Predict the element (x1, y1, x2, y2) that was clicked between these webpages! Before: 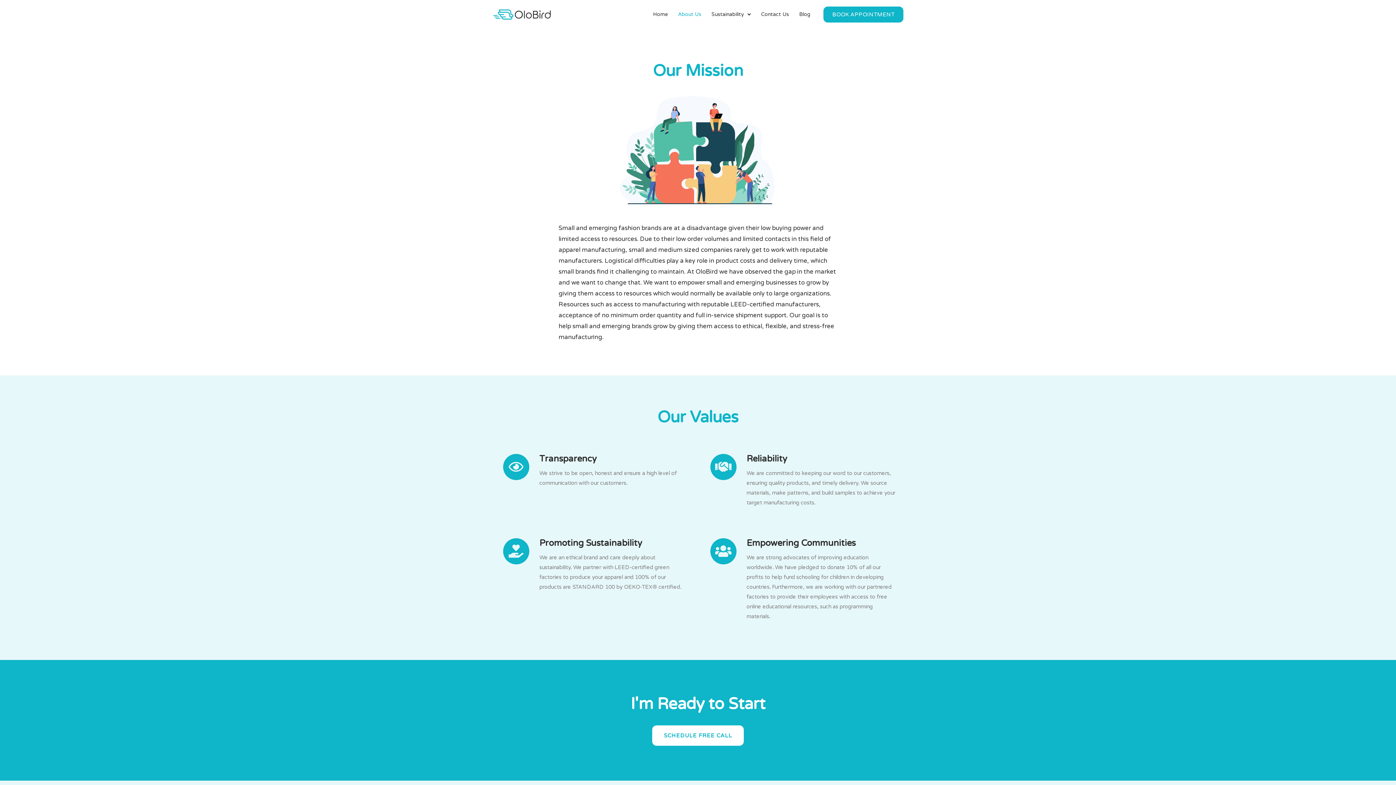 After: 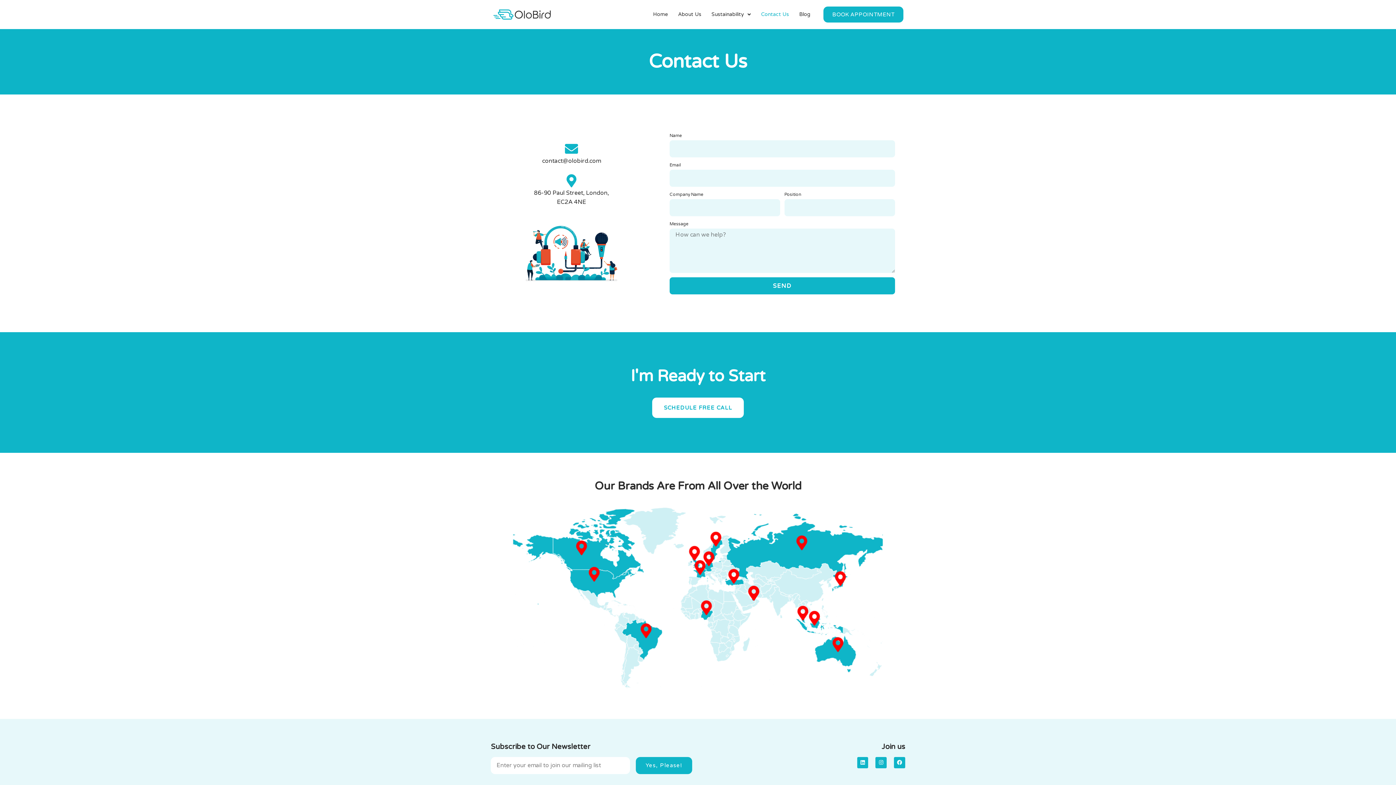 Action: label: Contact Us bbox: (756, 6, 793, 22)